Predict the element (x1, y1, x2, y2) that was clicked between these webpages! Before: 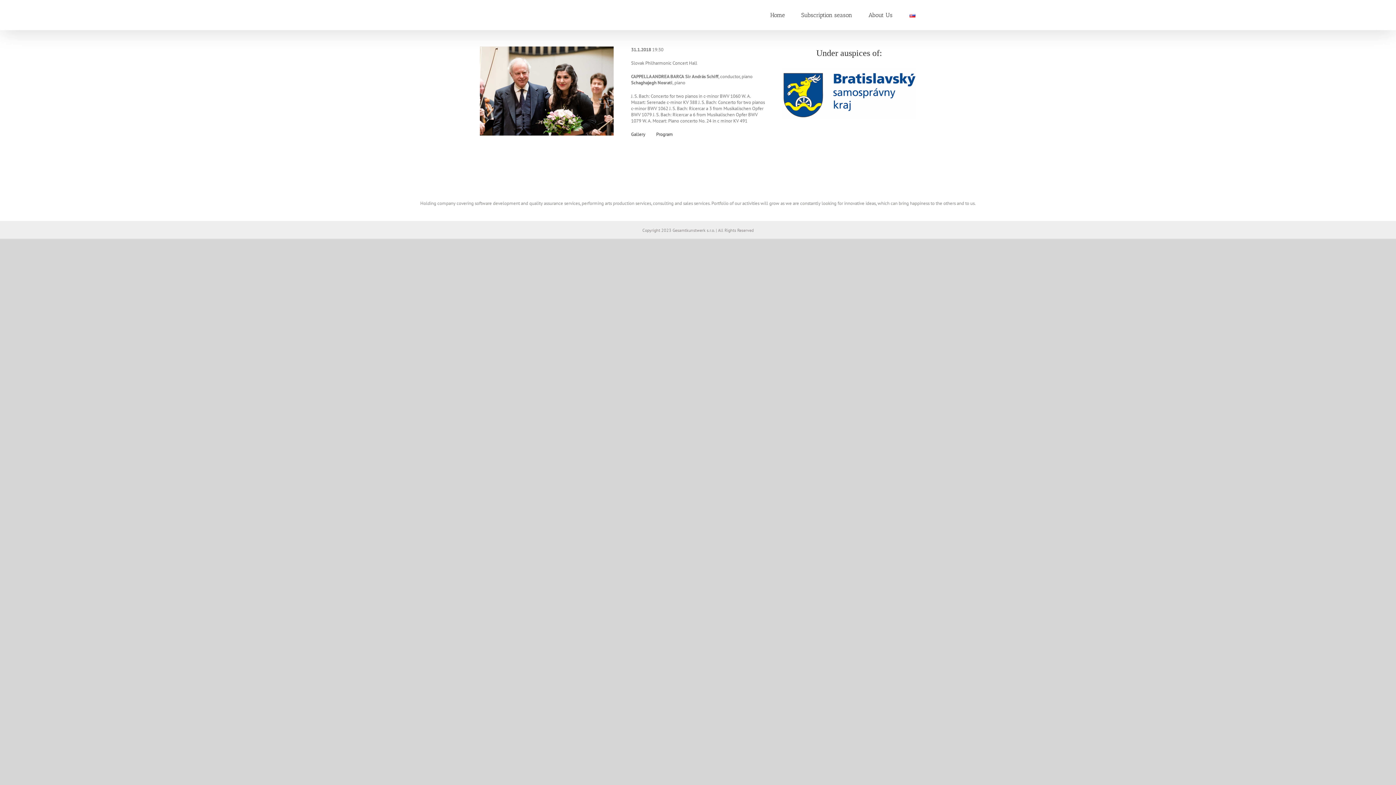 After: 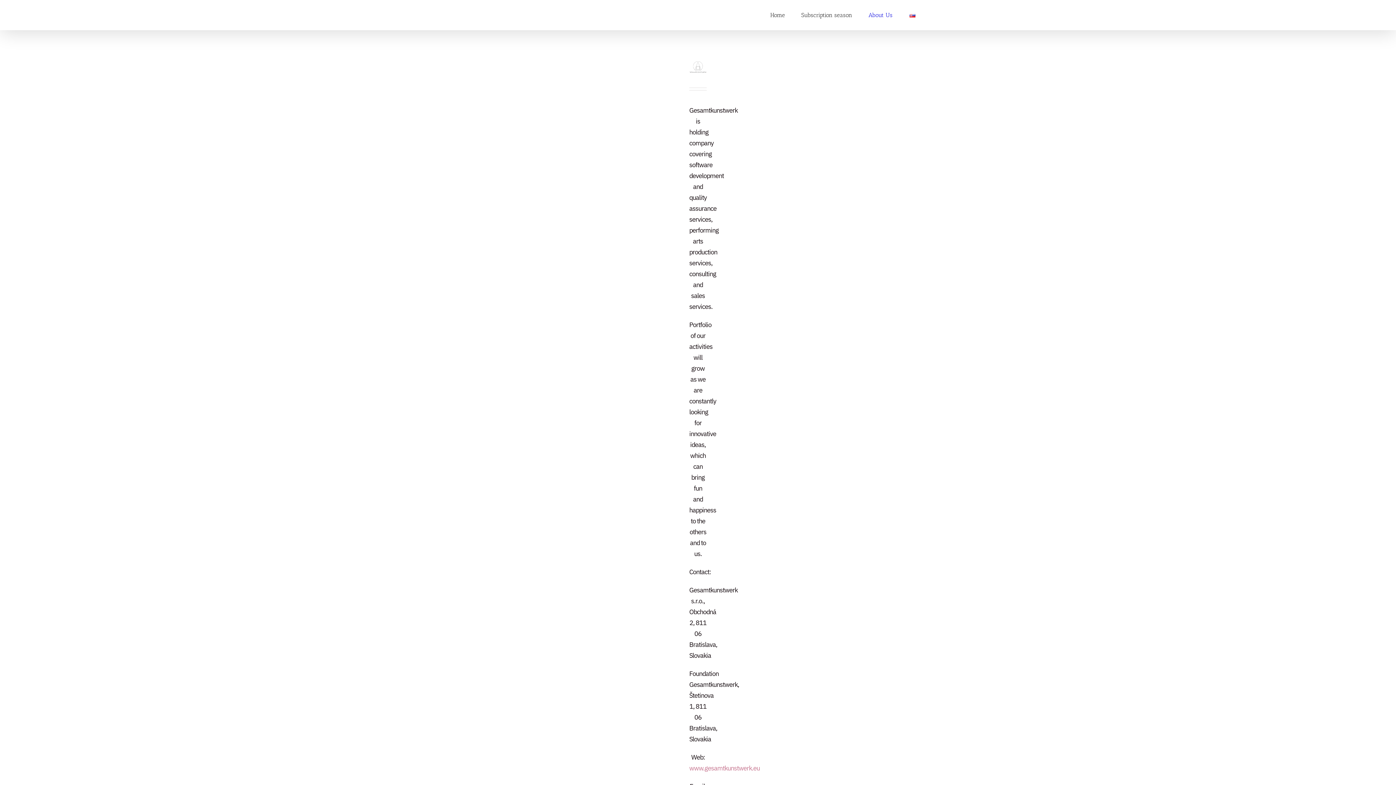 Action: label: About Us bbox: (868, 0, 892, 30)